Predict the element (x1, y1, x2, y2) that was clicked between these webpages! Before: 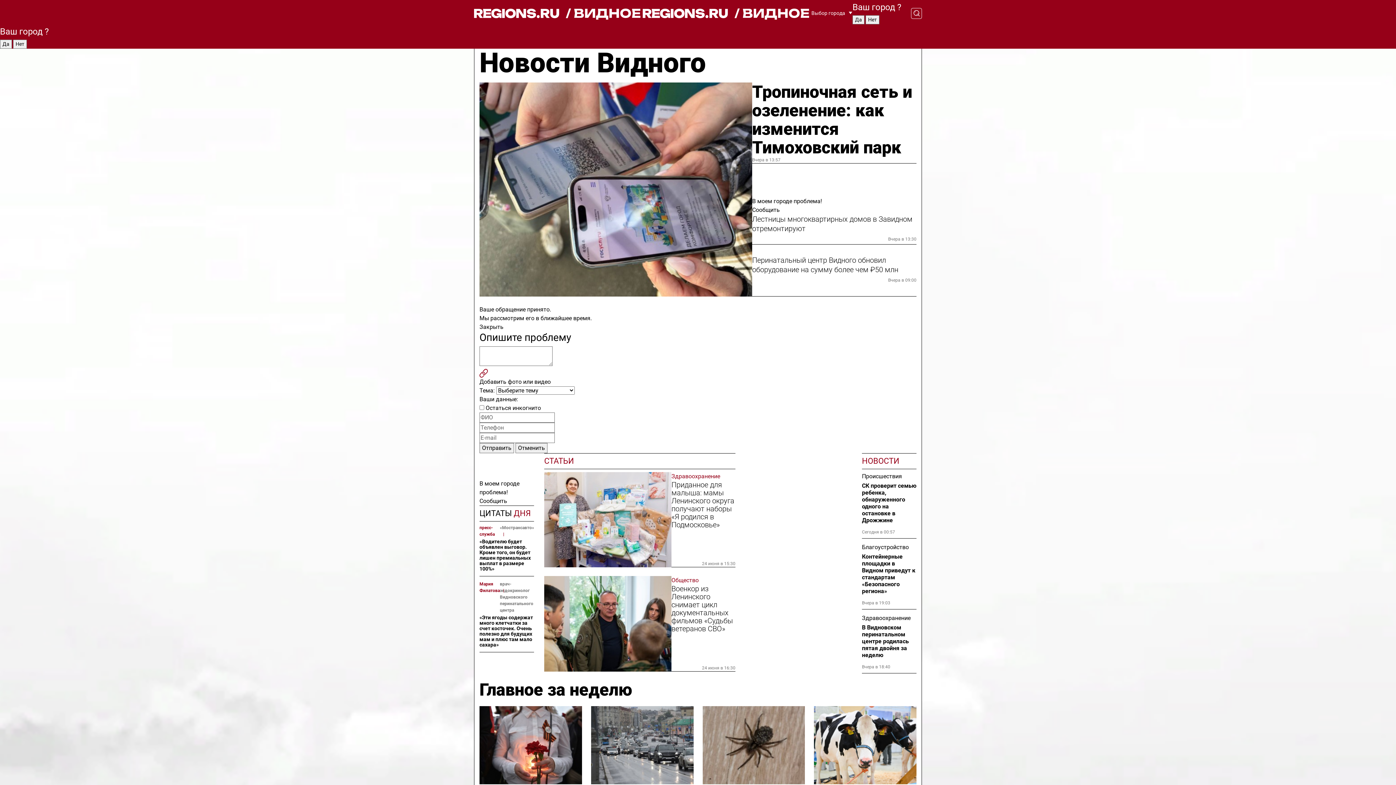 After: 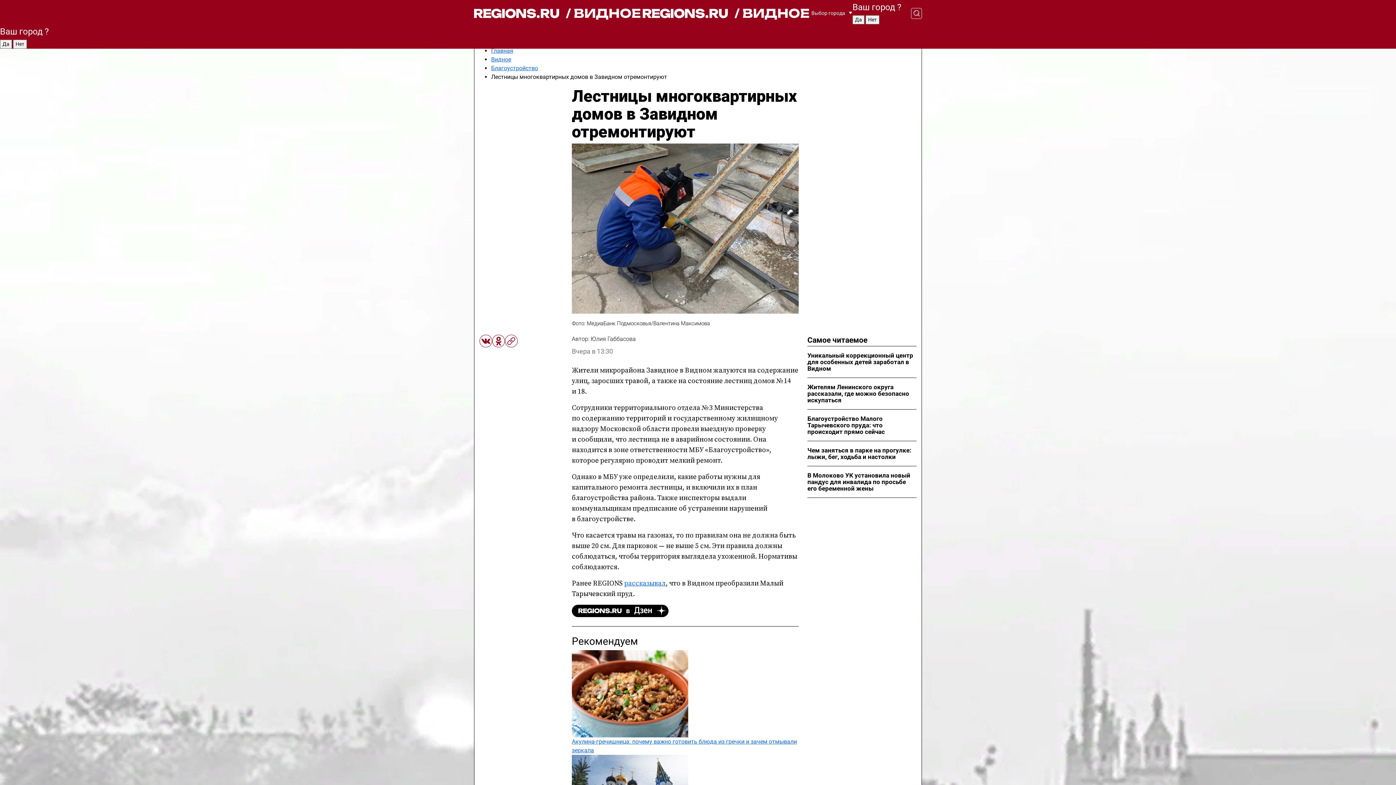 Action: label: Лестницы многоквартирных домов в Завидном отремонтируют bbox: (752, 214, 916, 233)